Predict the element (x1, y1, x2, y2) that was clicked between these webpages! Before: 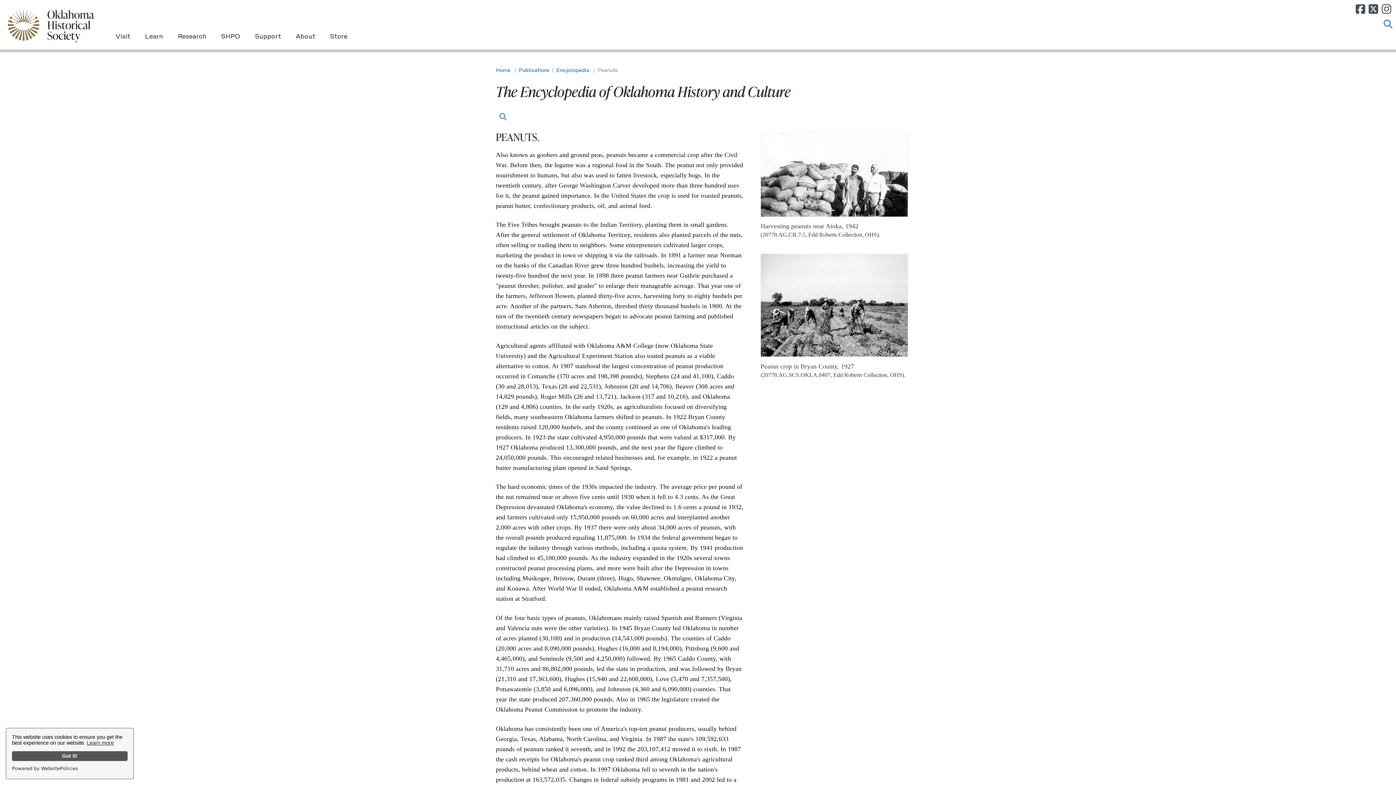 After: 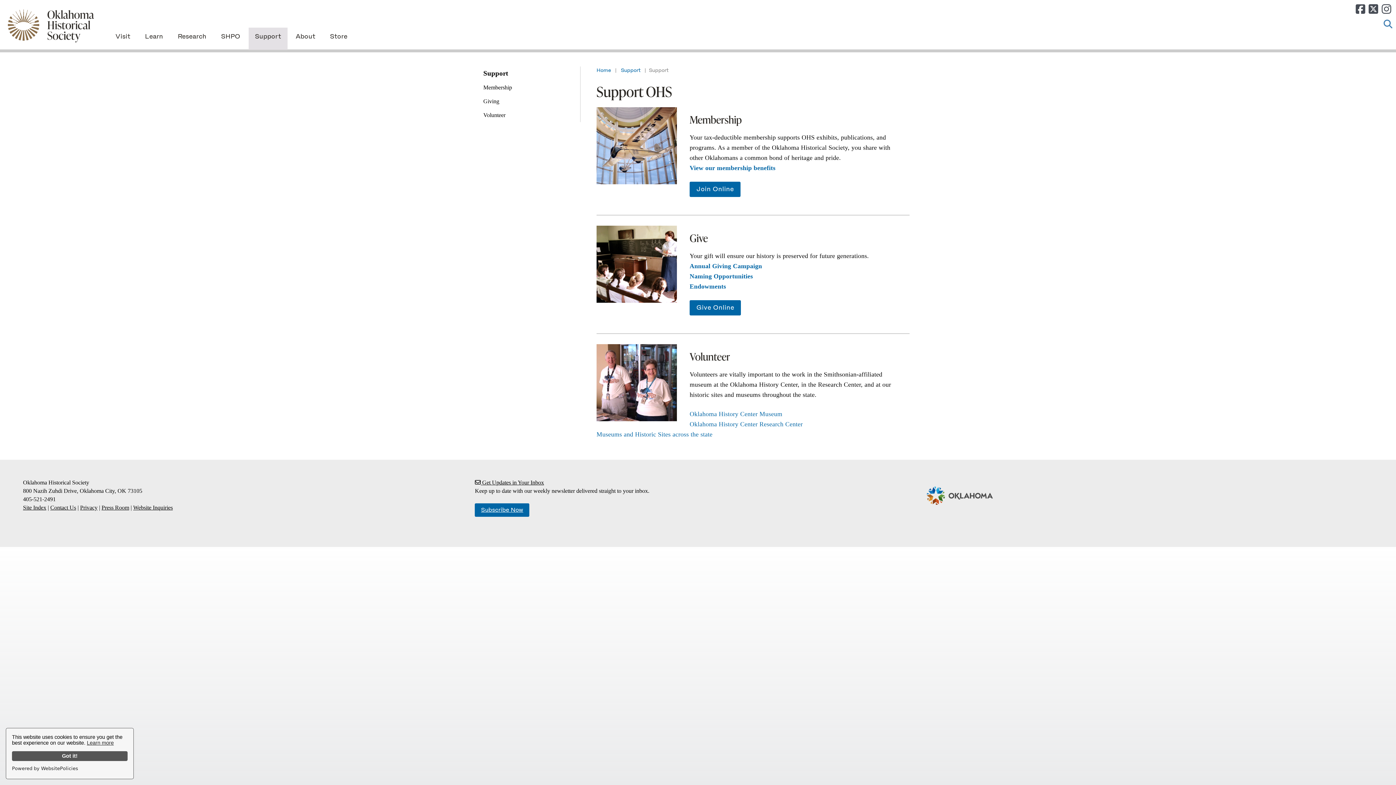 Action: bbox: (248, 27, 287, 49) label: Support